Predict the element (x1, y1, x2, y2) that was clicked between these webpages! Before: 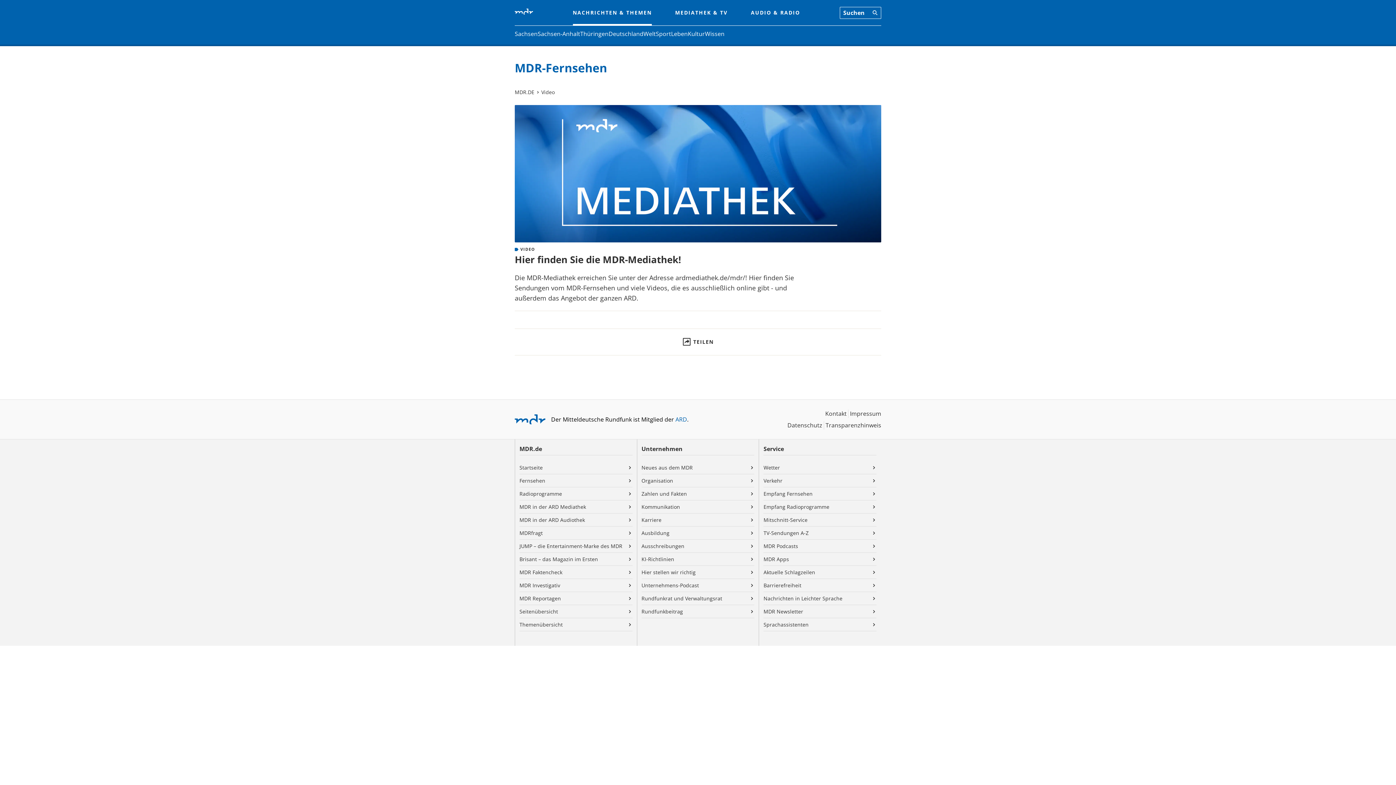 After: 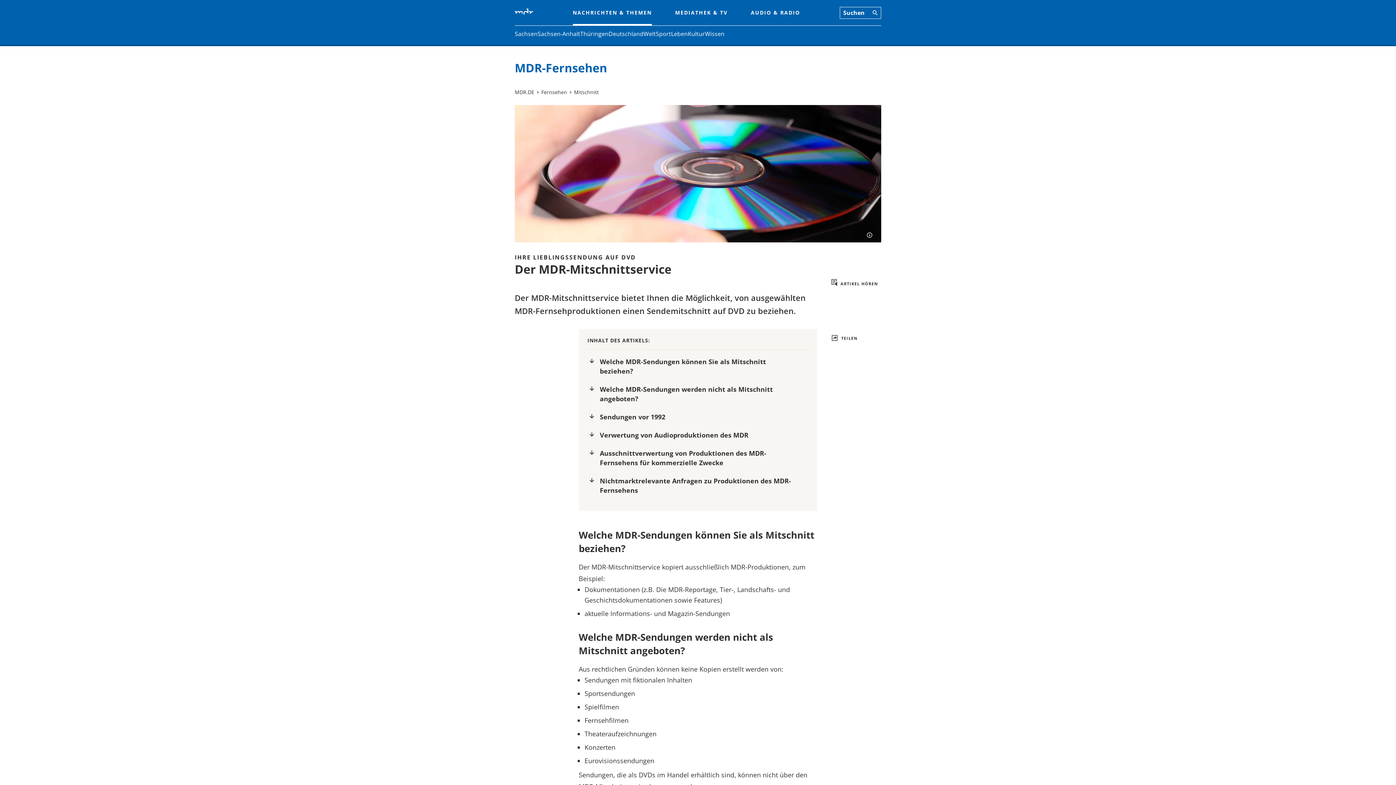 Action: bbox: (763, 516, 876, 526) label: Mitschnitt-Service